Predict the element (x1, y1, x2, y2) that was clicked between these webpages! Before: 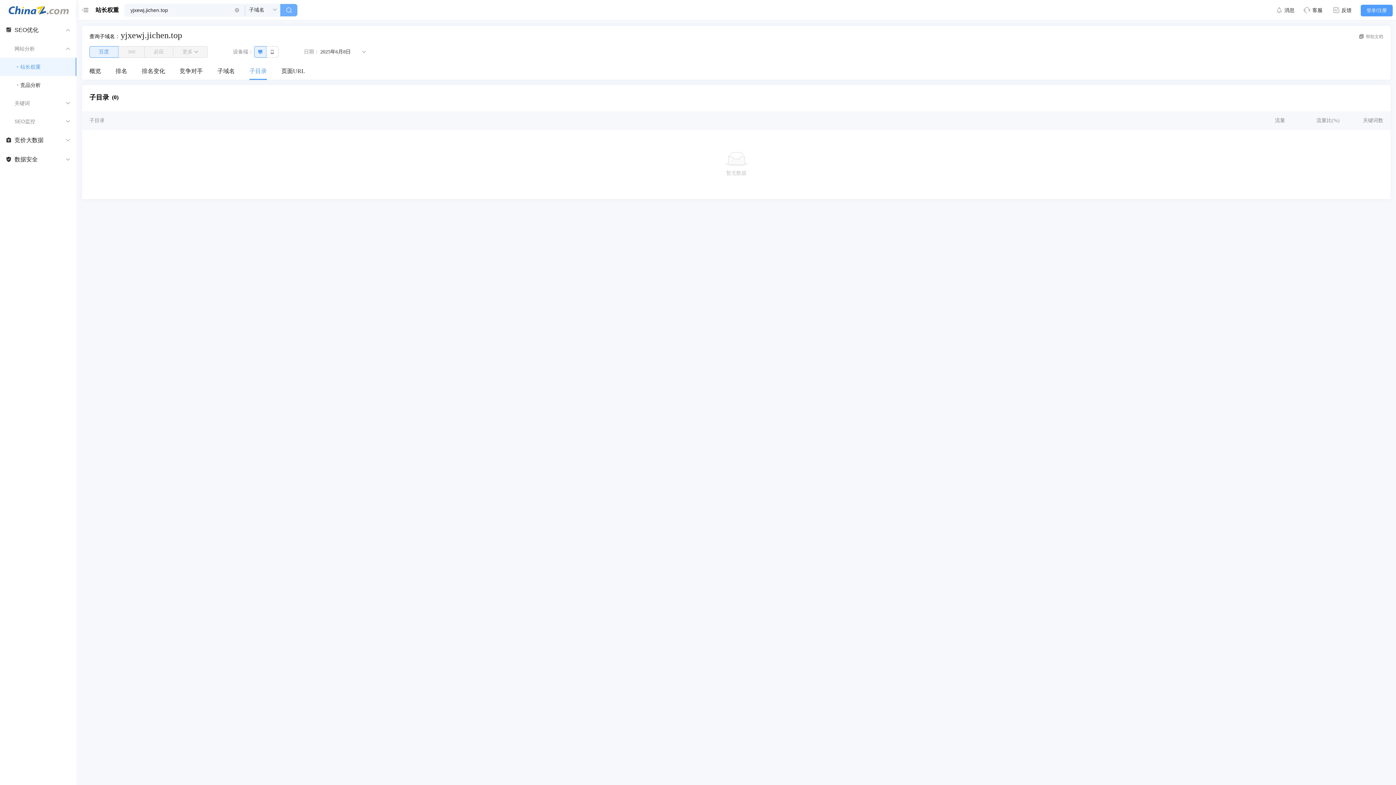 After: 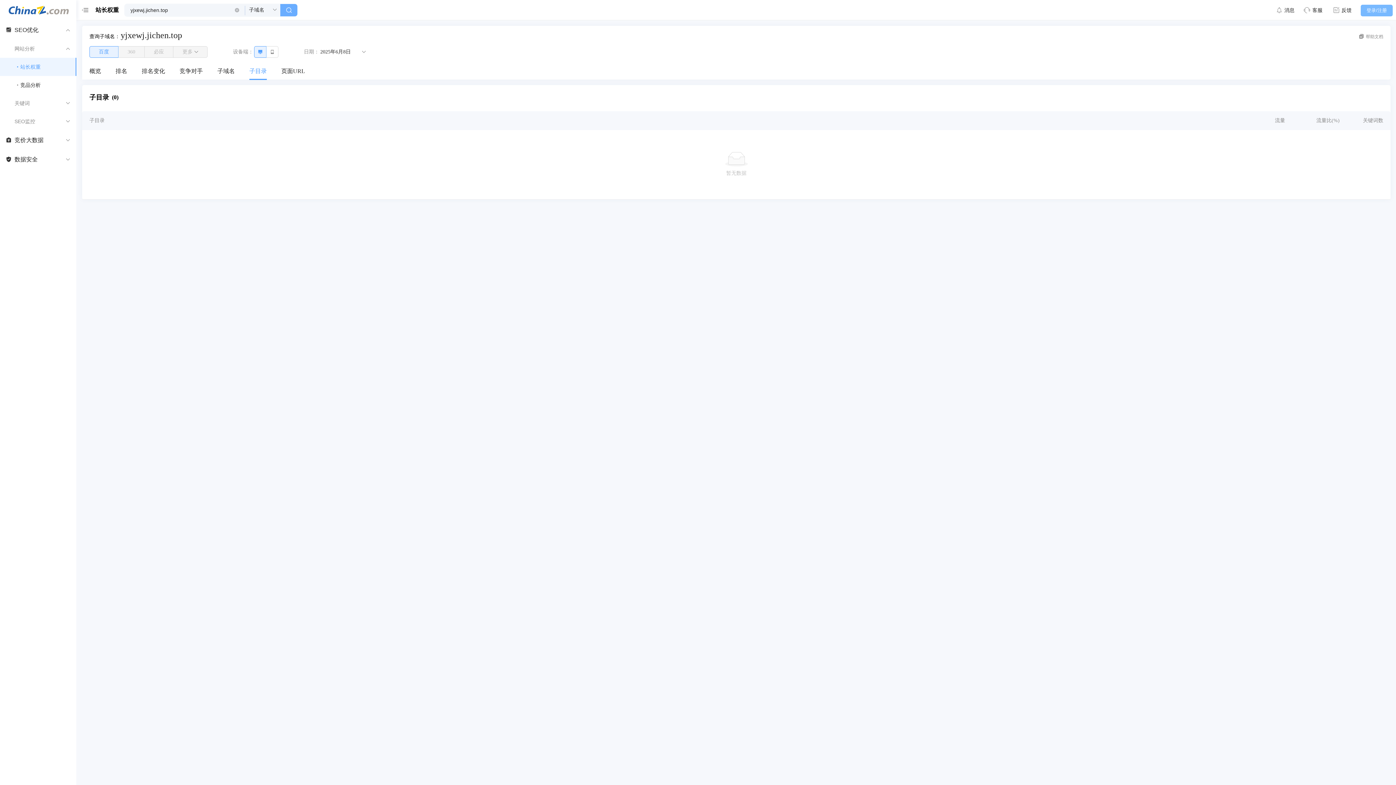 Action: label: 登录/注册 bbox: (1361, 4, 1393, 16)